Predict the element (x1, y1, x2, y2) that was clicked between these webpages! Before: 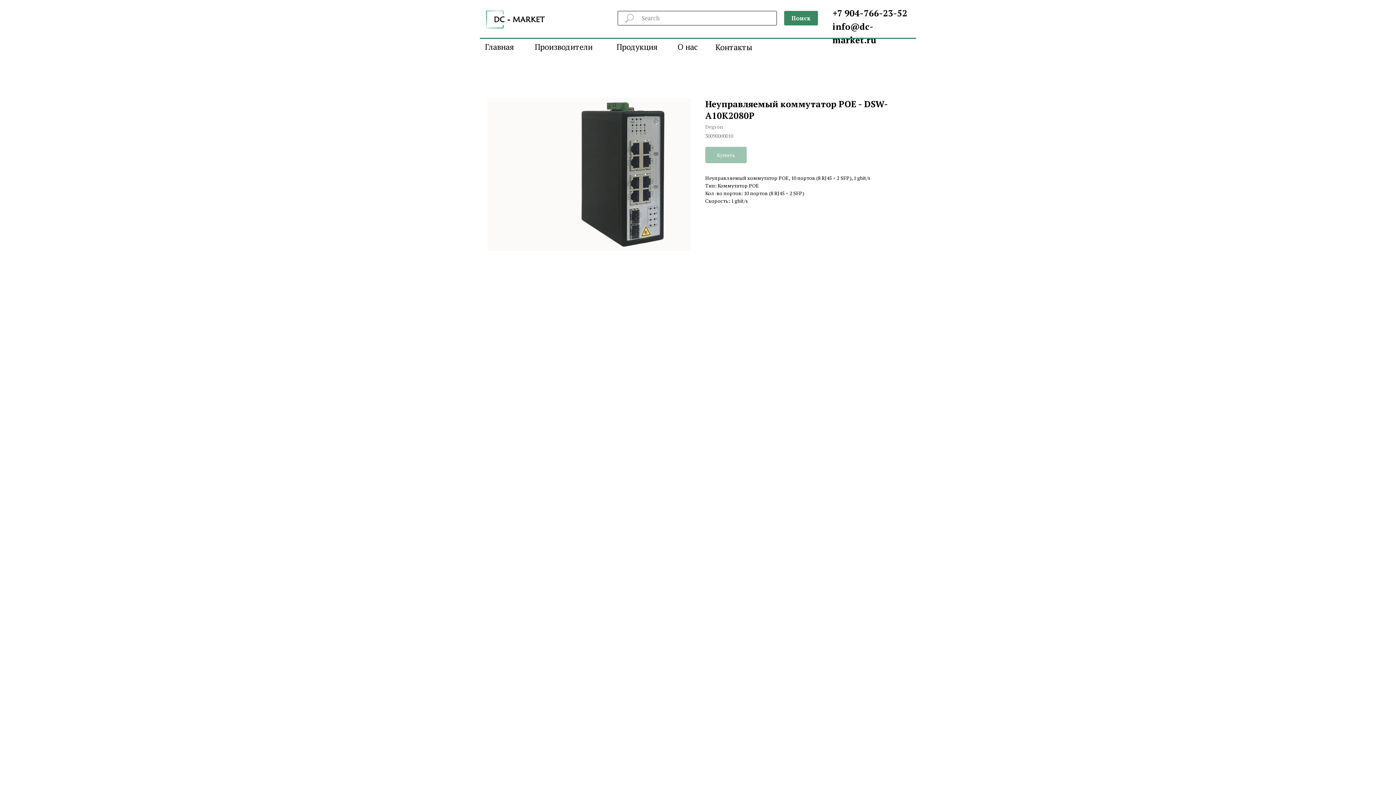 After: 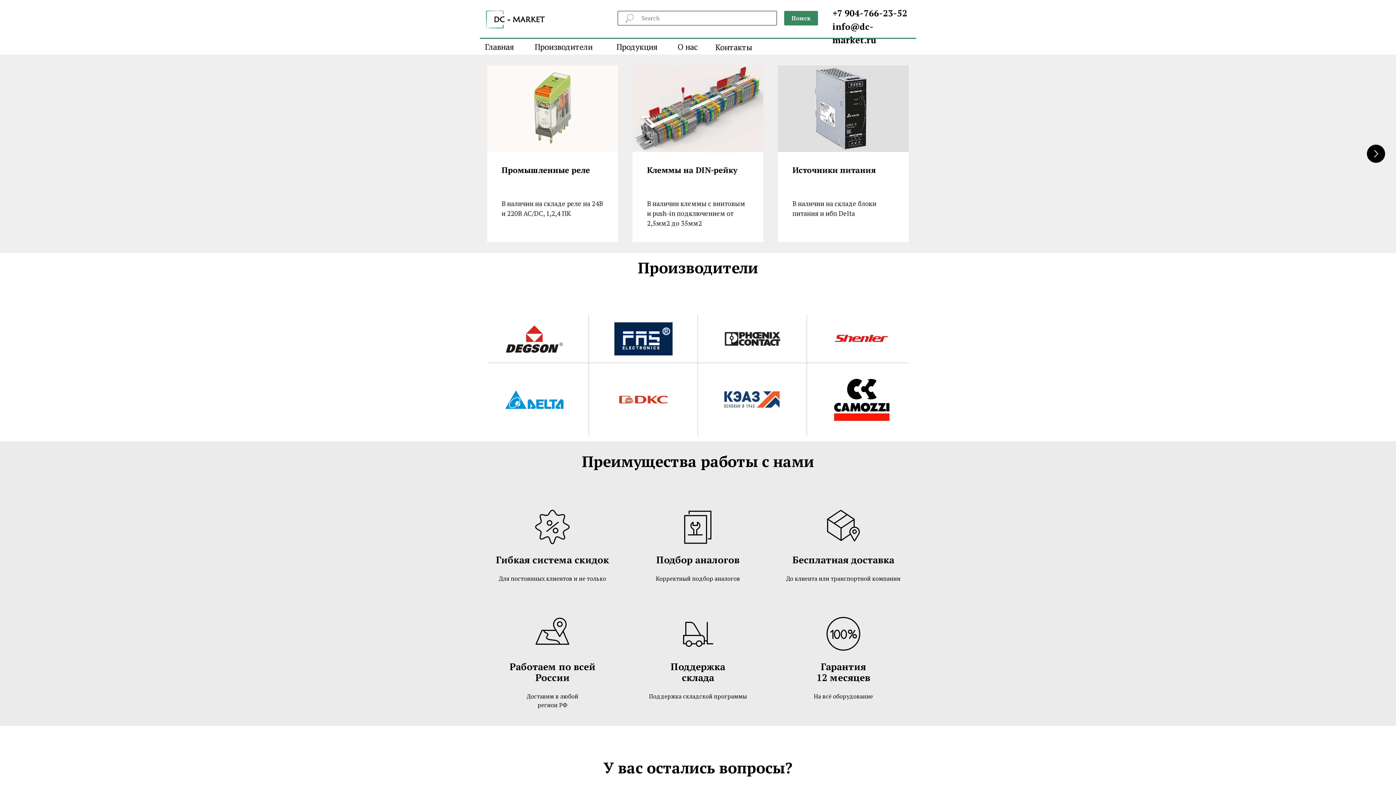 Action: label: Главная bbox: (485, 41, 513, 52)